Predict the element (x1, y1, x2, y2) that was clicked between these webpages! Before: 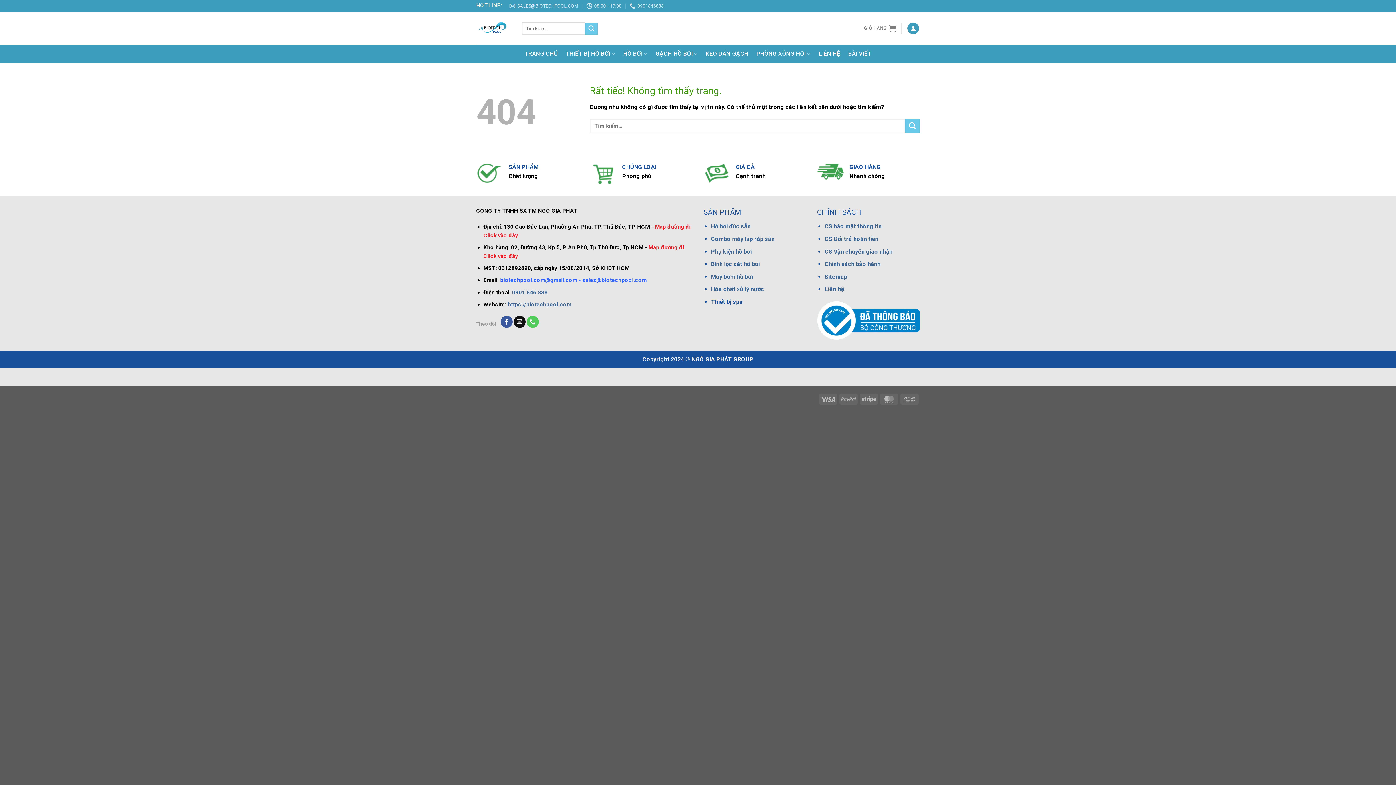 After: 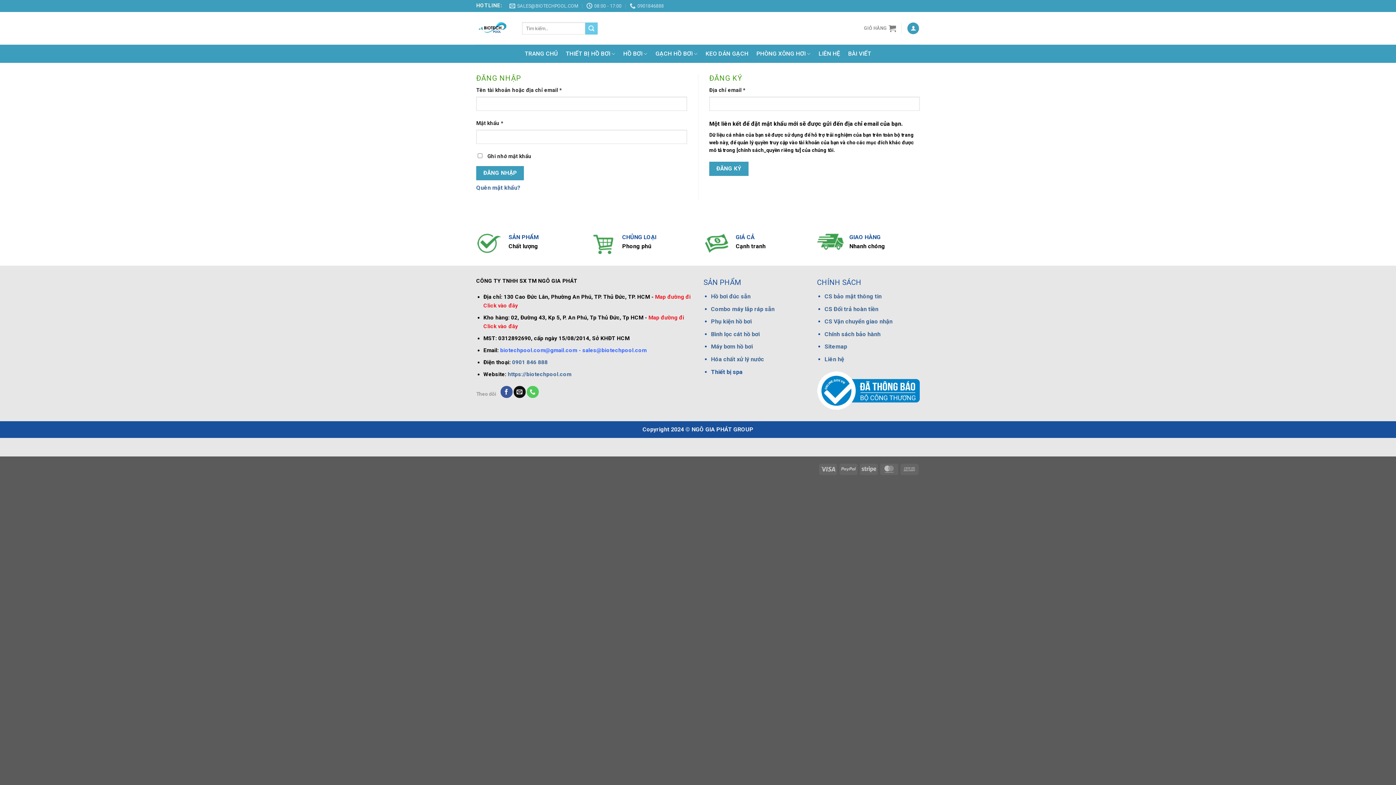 Action: label: Đăng nhập bbox: (907, 22, 919, 34)